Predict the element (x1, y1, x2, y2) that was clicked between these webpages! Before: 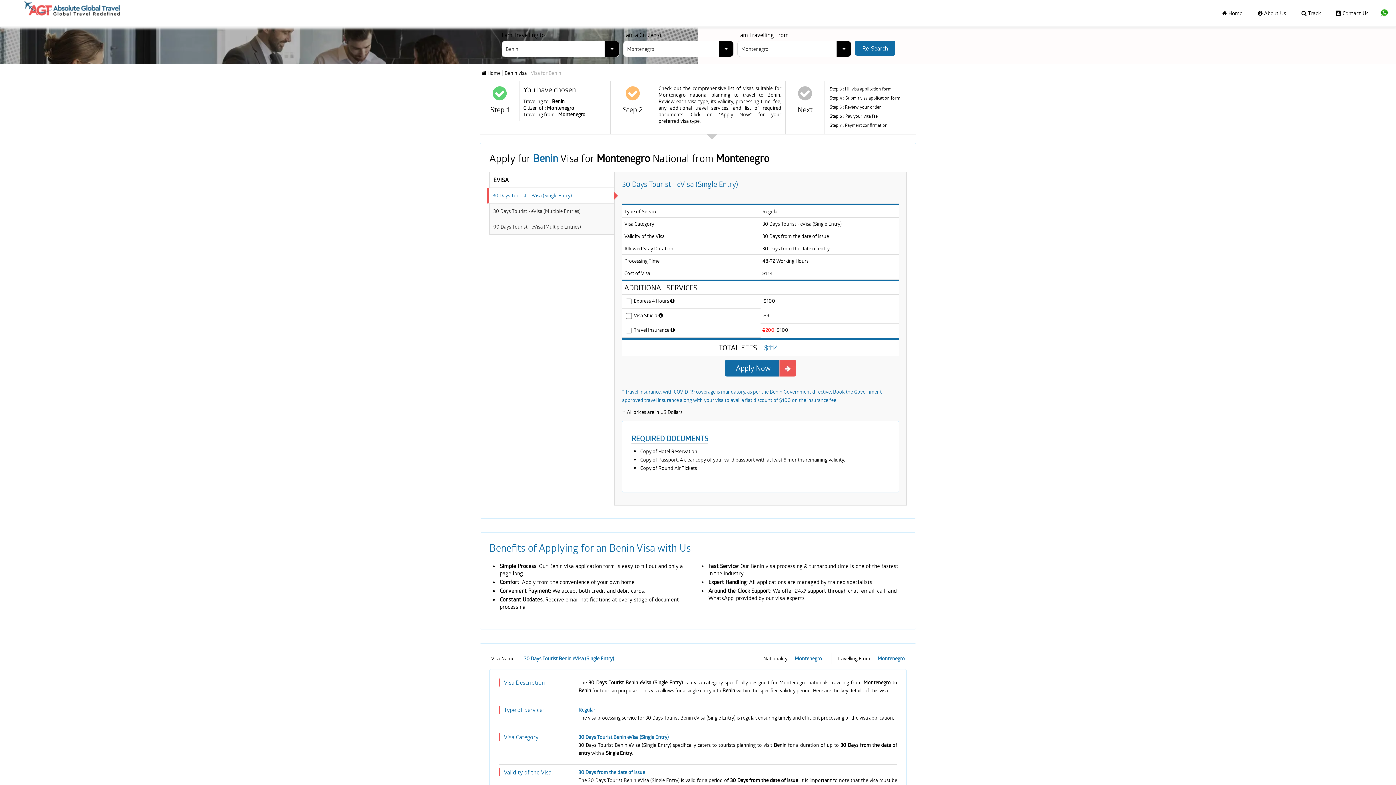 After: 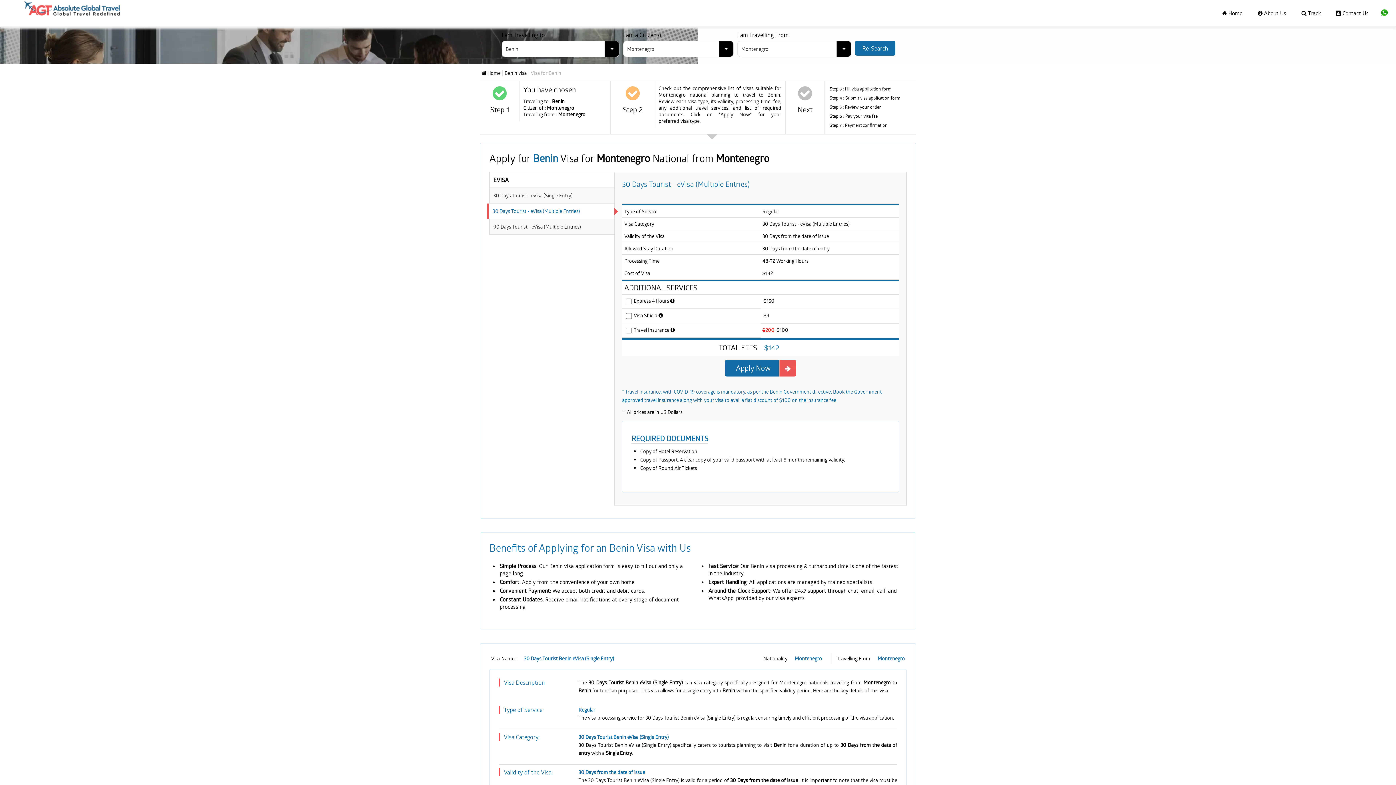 Action: bbox: (489, 203, 614, 219) label: 30 Days Tourist - eVisa (Multiple Entries)